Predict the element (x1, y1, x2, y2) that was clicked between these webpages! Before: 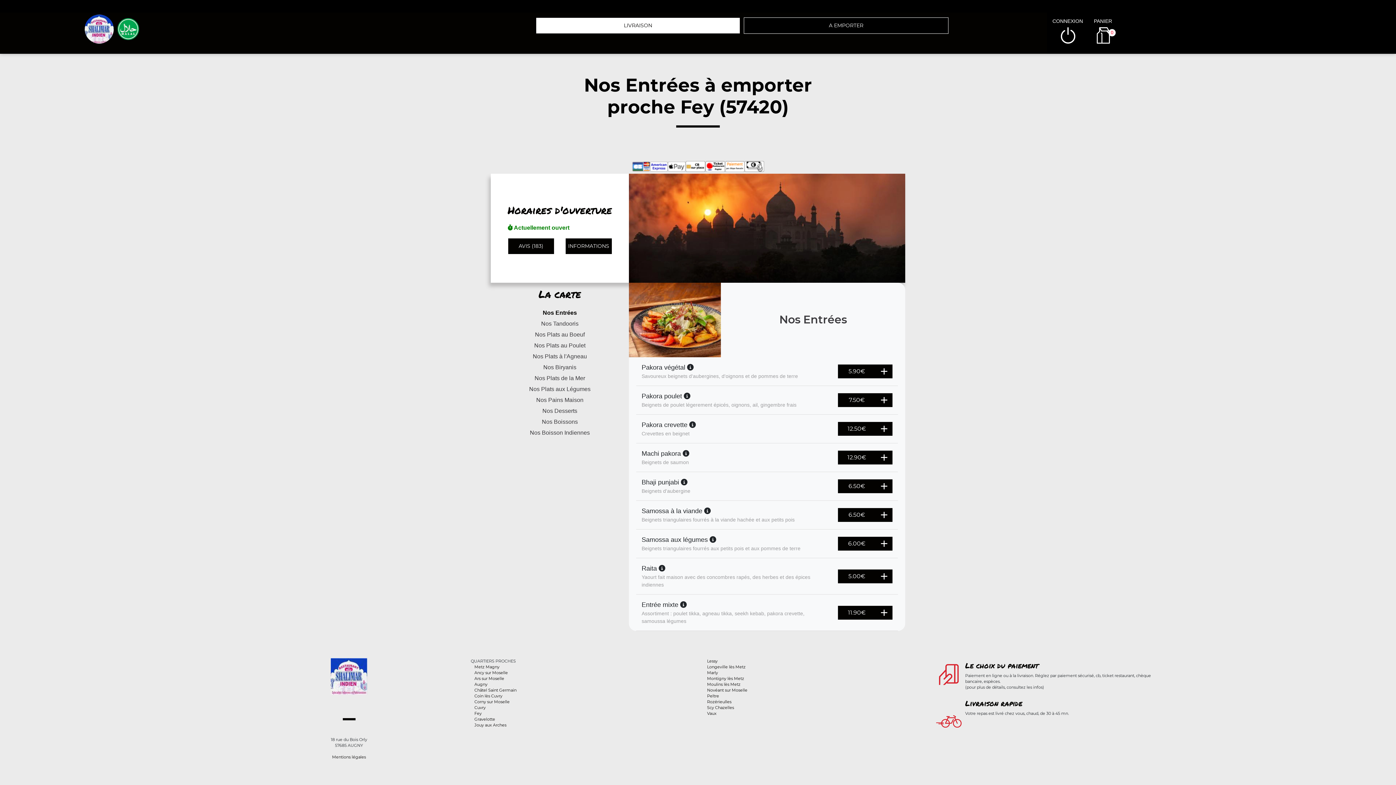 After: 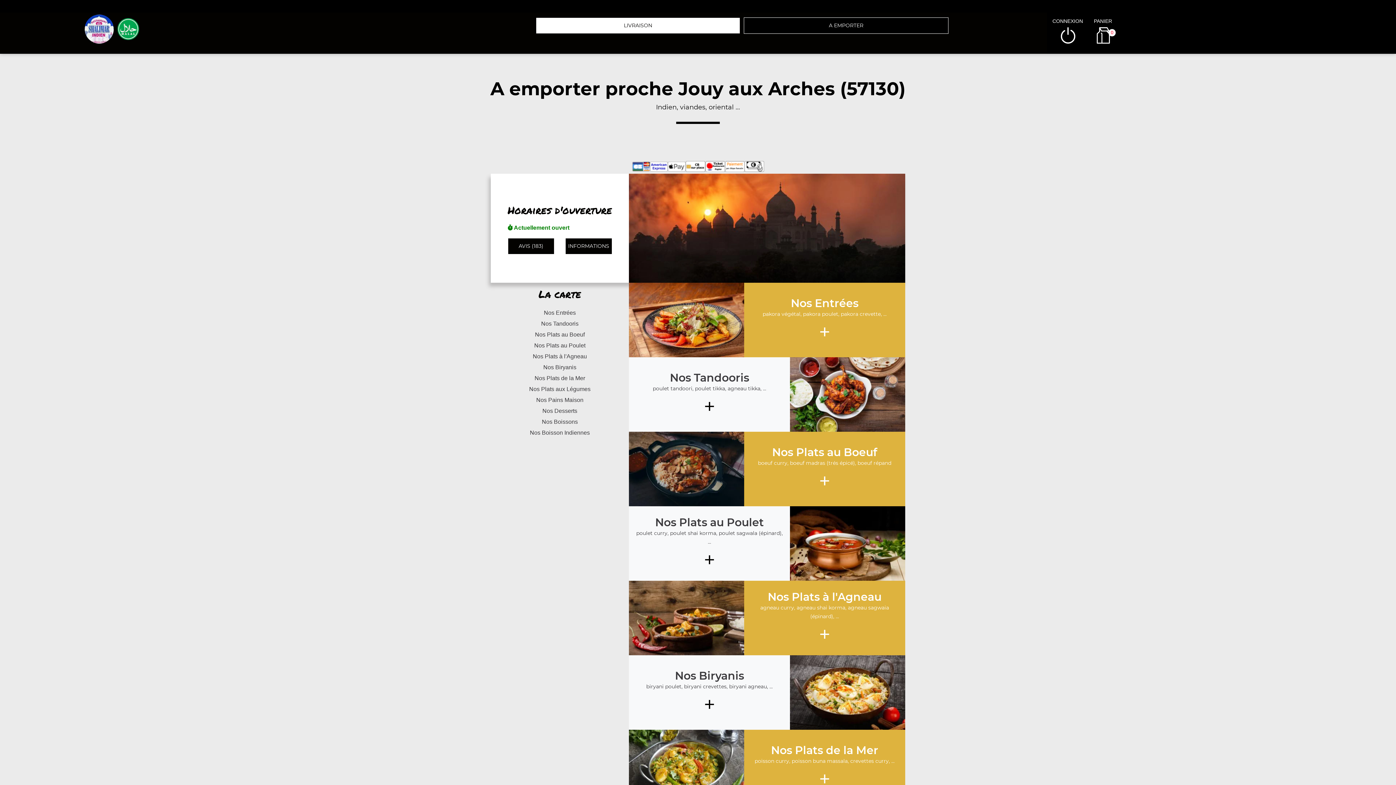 Action: bbox: (474, 722, 506, 728) label: Jouy aux Arches